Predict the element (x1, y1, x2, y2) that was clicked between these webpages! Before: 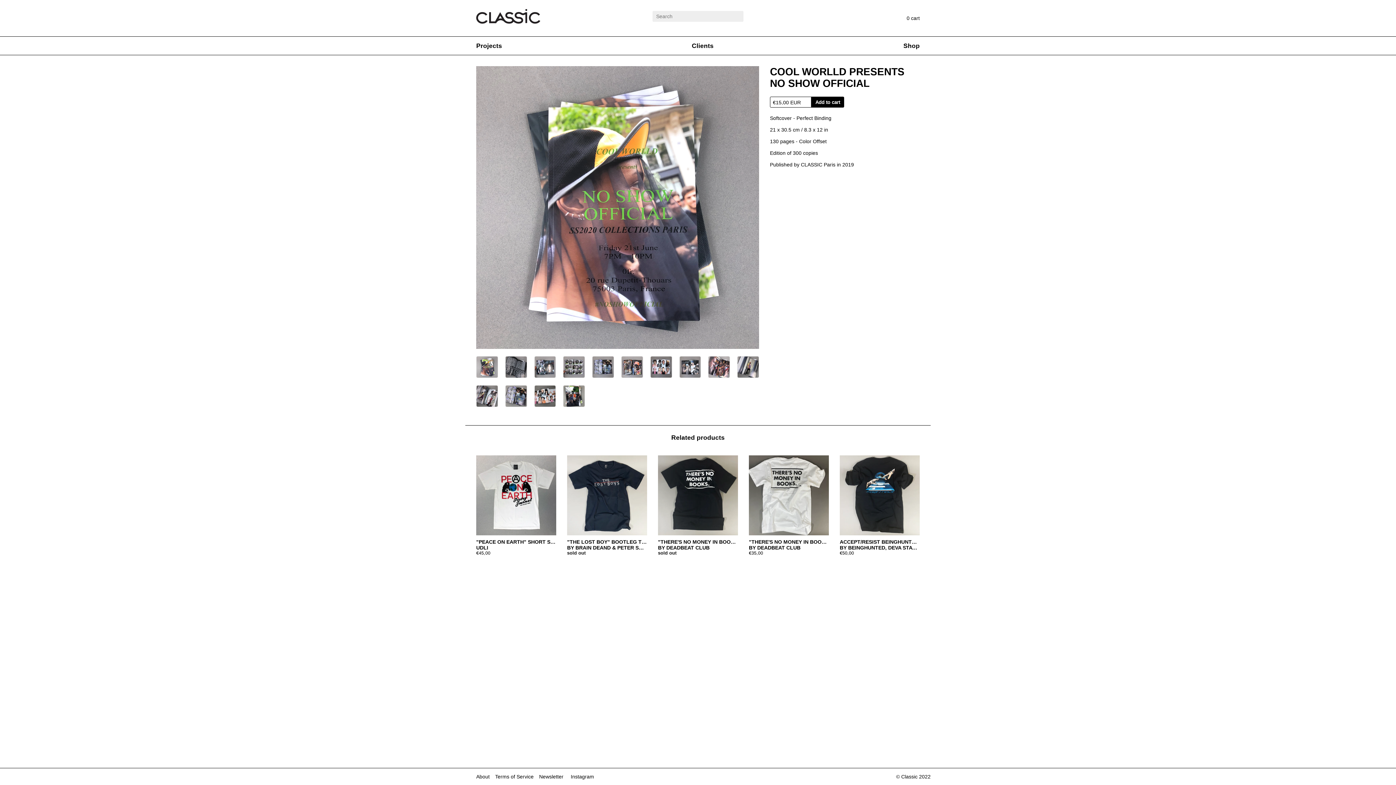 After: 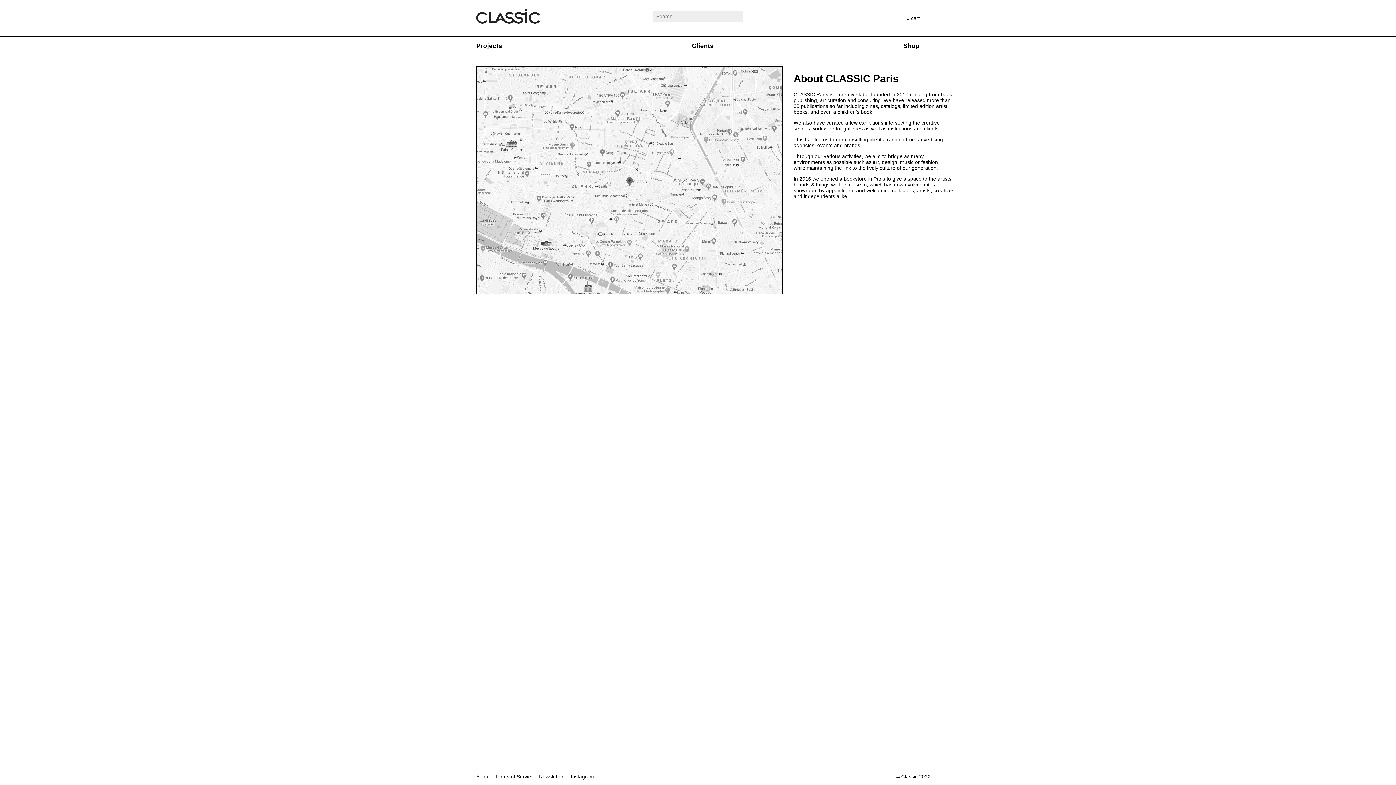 Action: label: About bbox: (476, 774, 489, 780)